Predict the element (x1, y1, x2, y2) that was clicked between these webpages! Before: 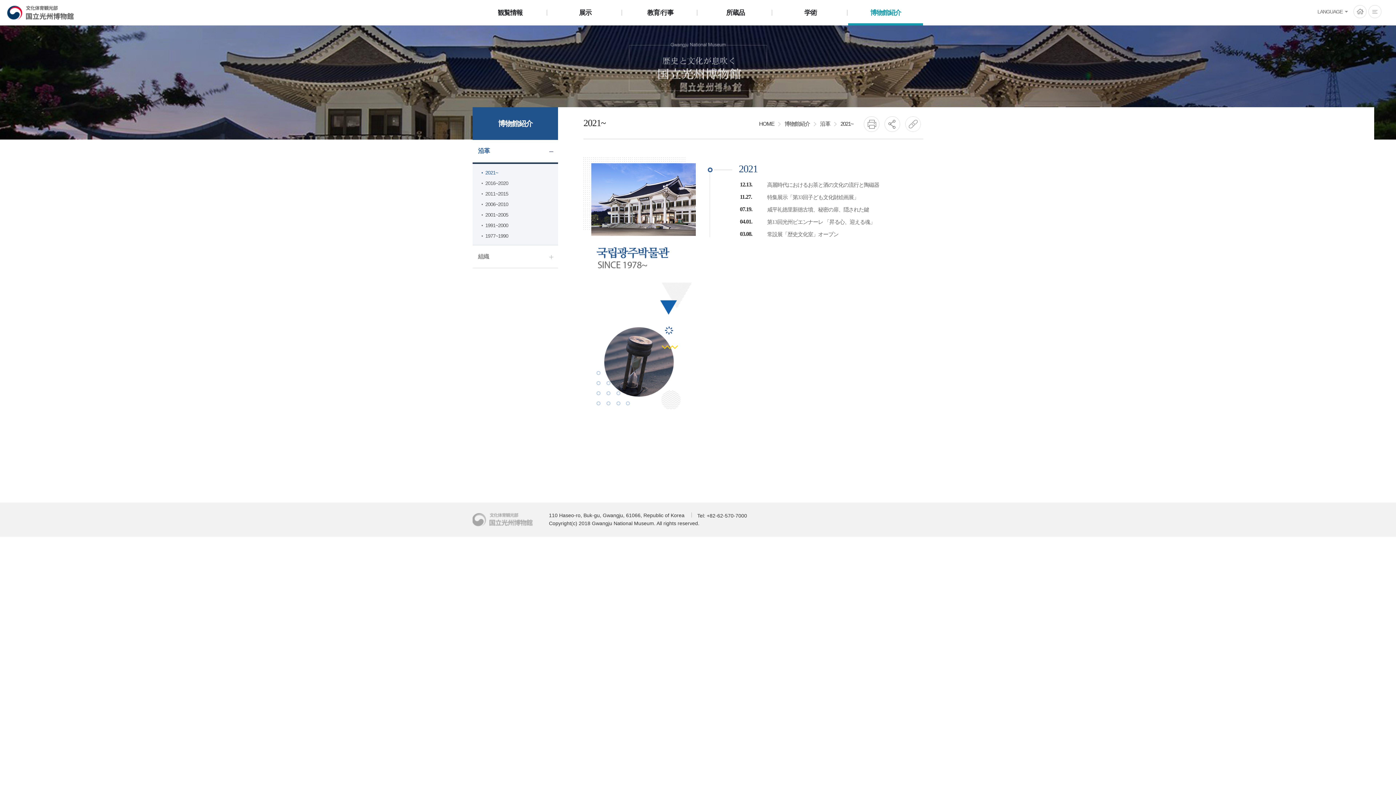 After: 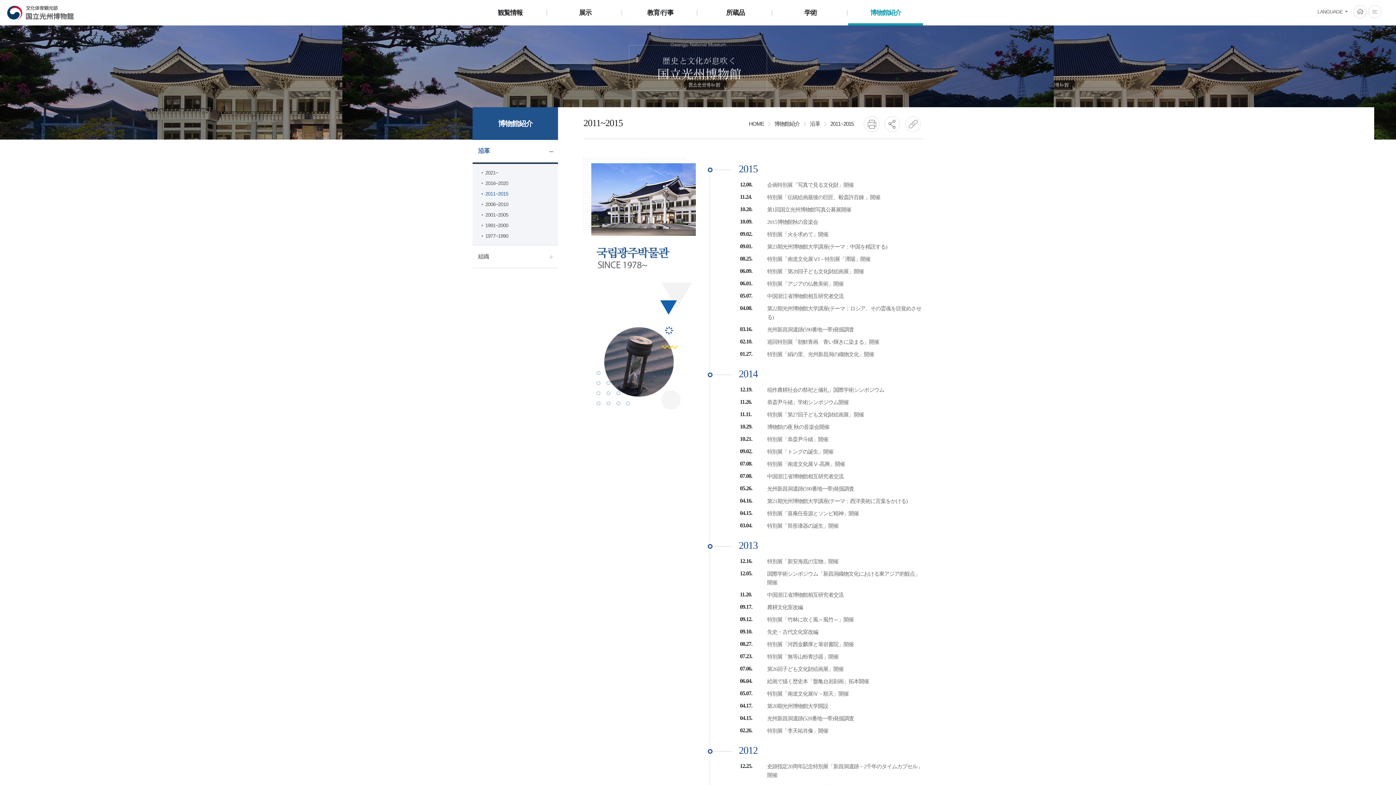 Action: bbox: (472, 188, 558, 199) label: 2011~2015